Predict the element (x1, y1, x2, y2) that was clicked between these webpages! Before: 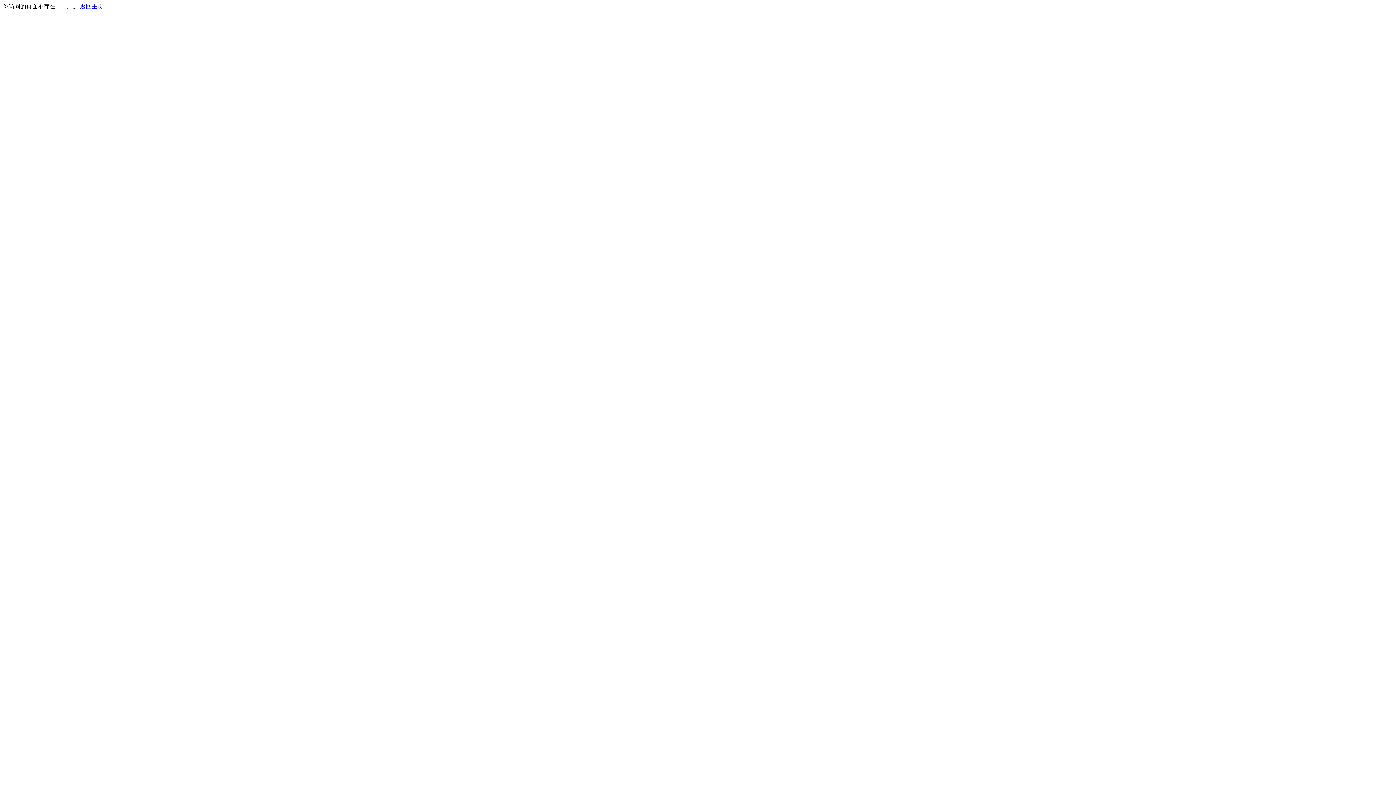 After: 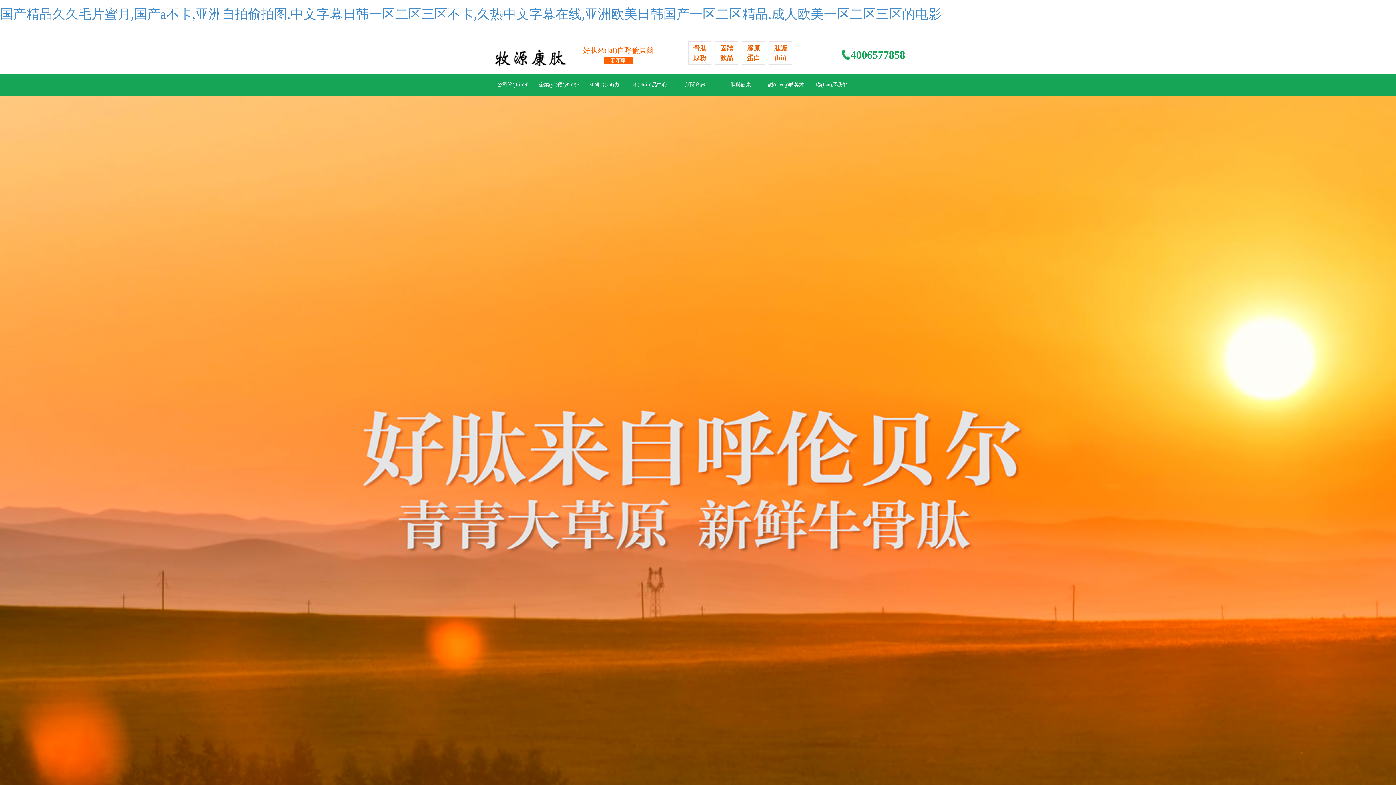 Action: label: 返回主页 bbox: (80, 3, 103, 9)